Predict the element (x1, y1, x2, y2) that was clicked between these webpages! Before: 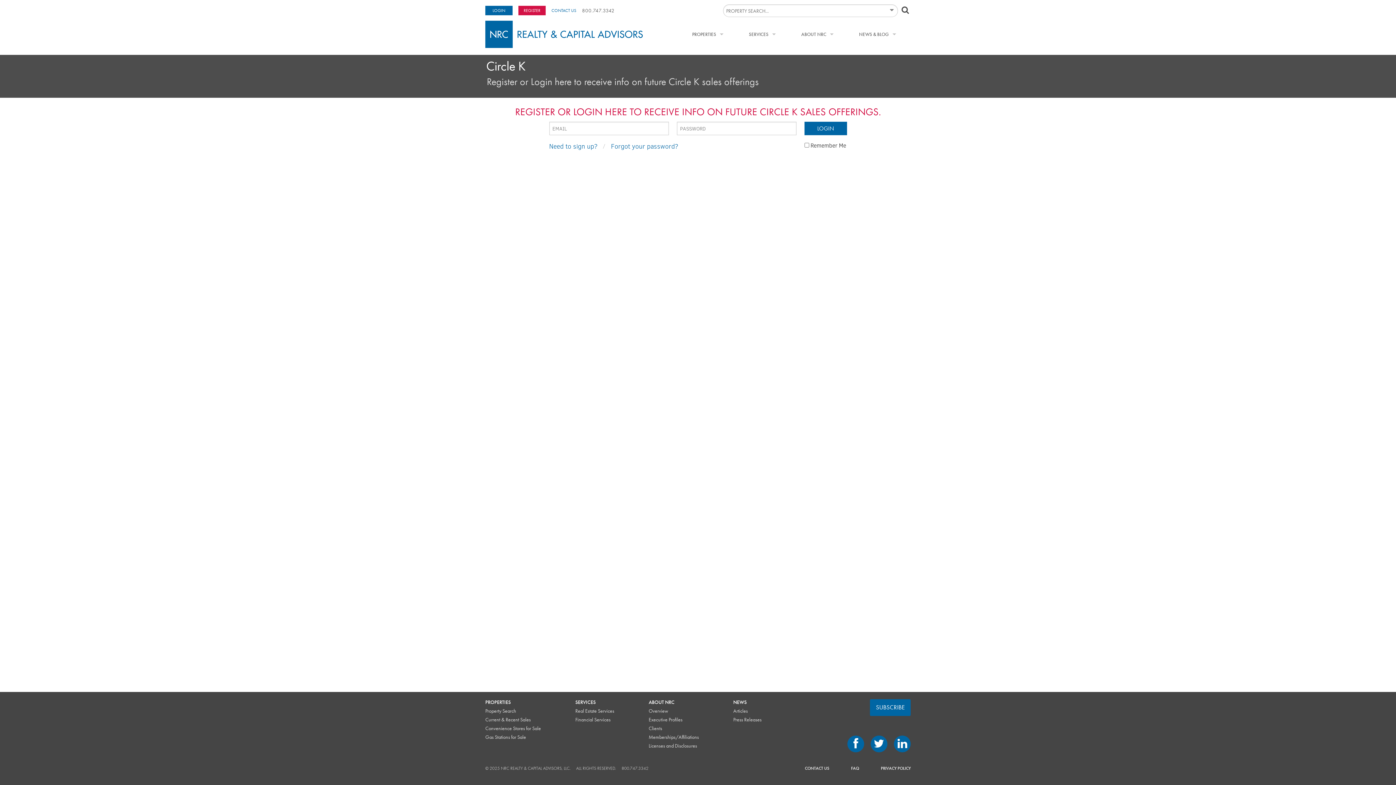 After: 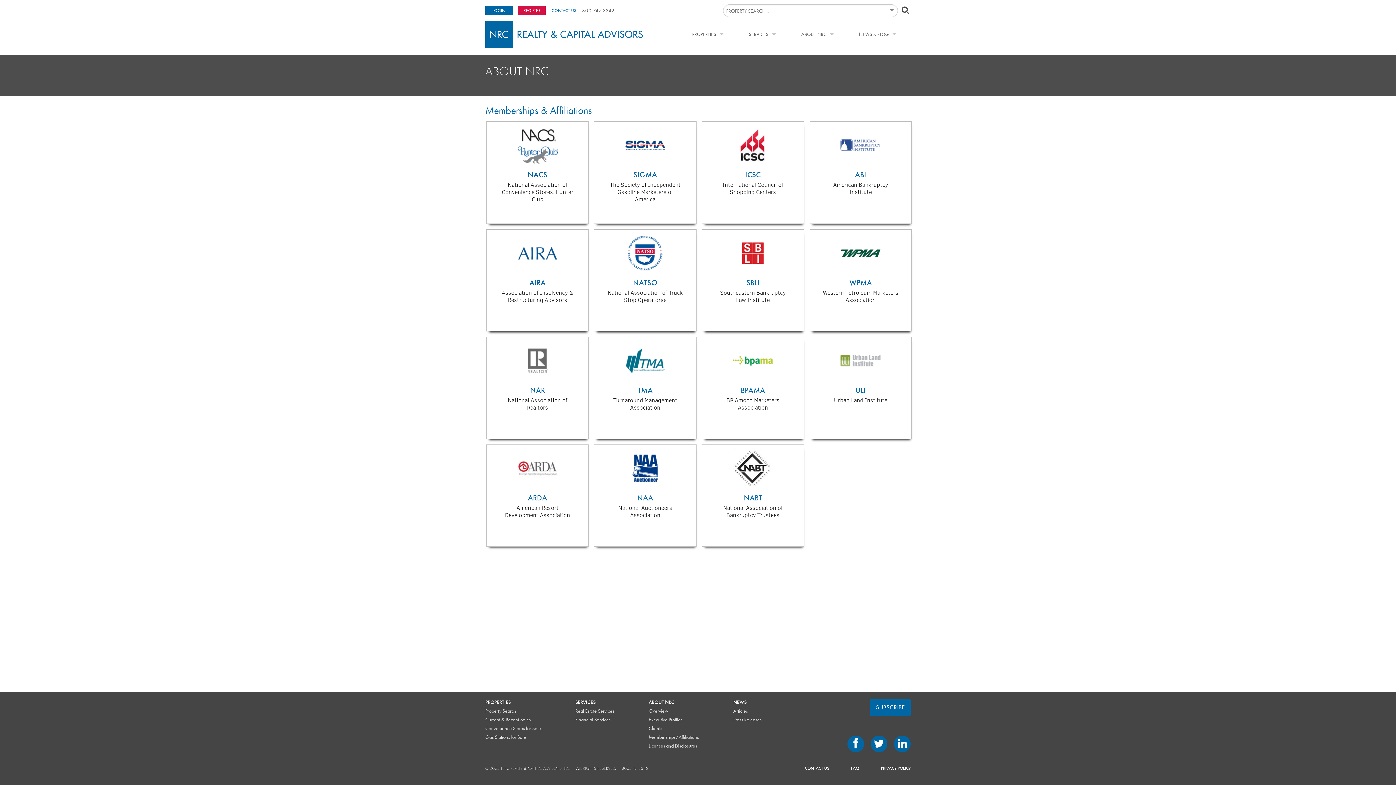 Action: bbox: (648, 734, 699, 740) label: Memberships/Affiliations